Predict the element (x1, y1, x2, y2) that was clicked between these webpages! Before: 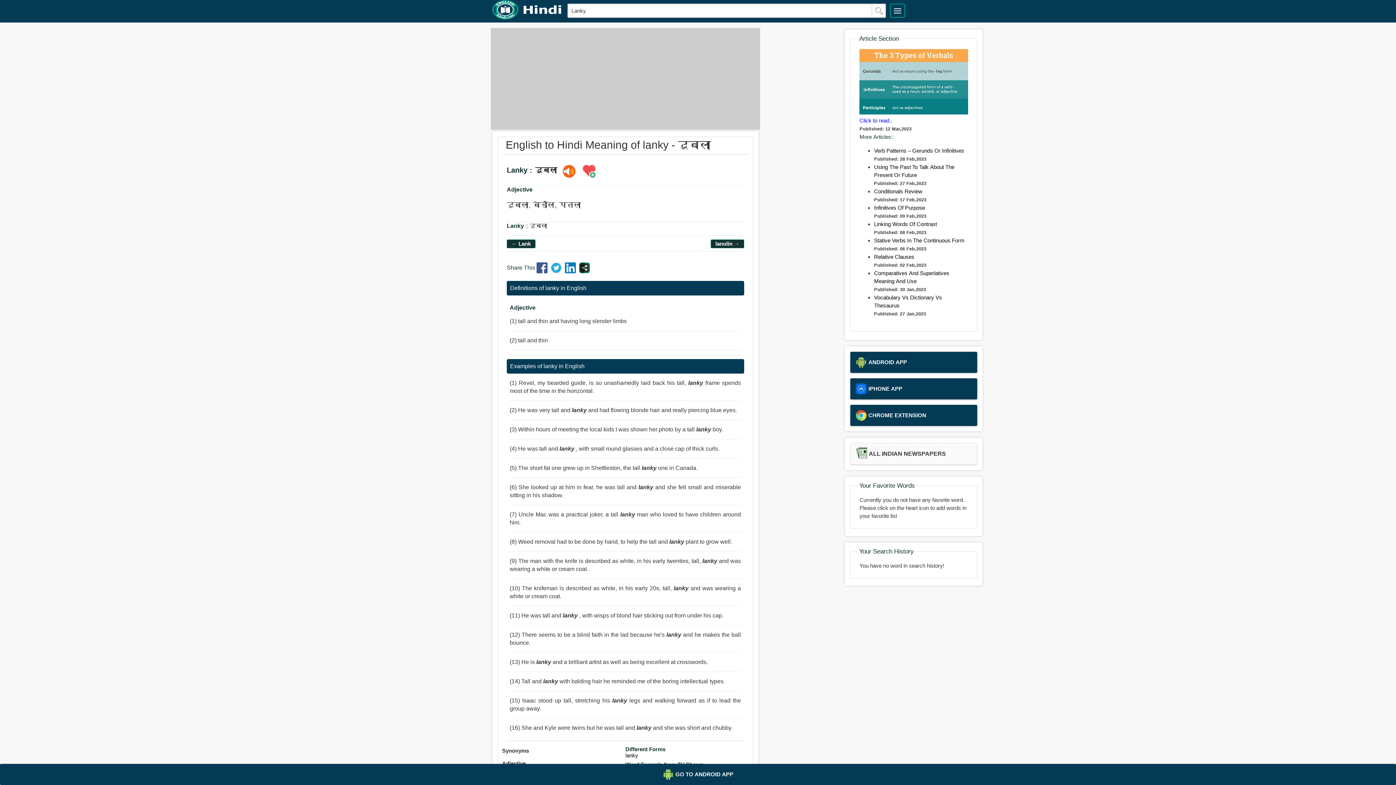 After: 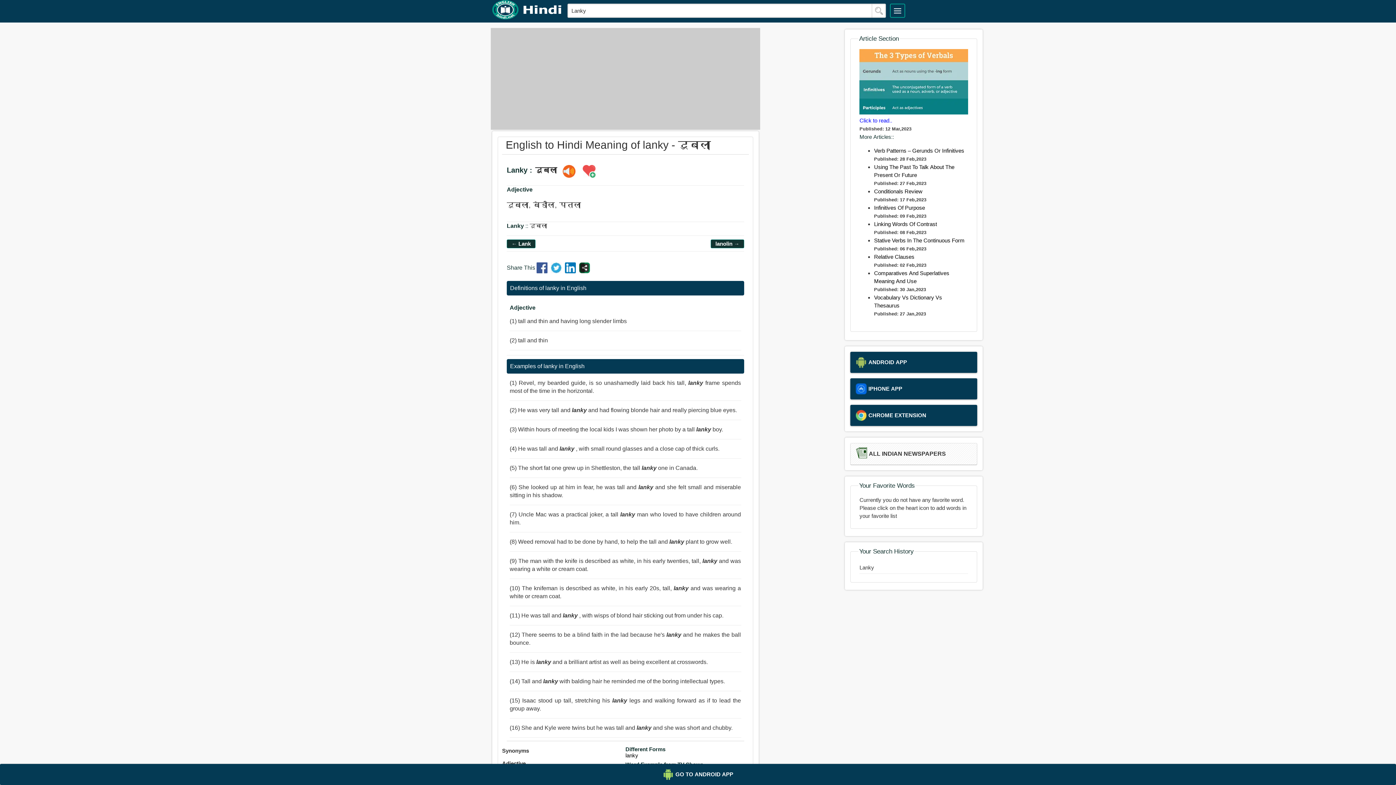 Action: bbox: (871, 4, 886, 17) label: search